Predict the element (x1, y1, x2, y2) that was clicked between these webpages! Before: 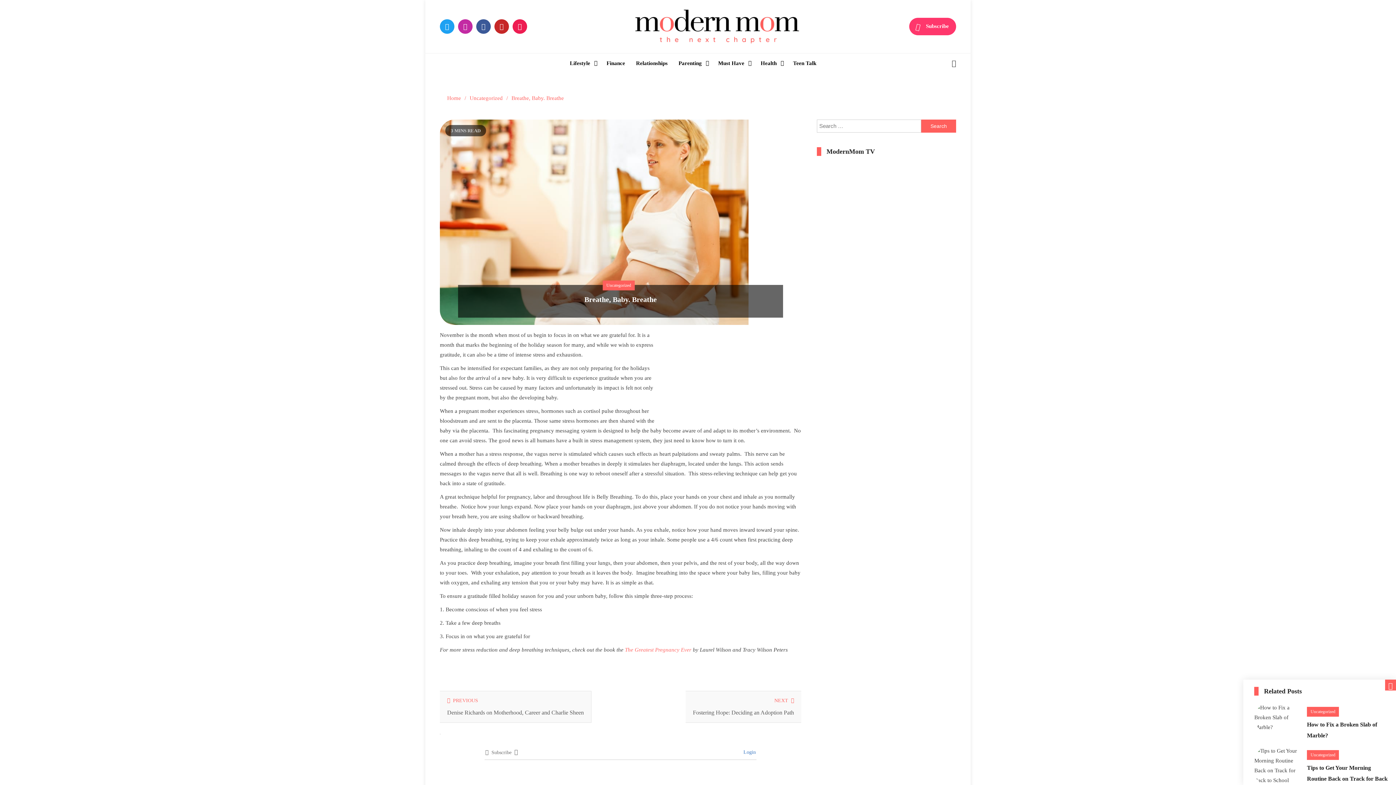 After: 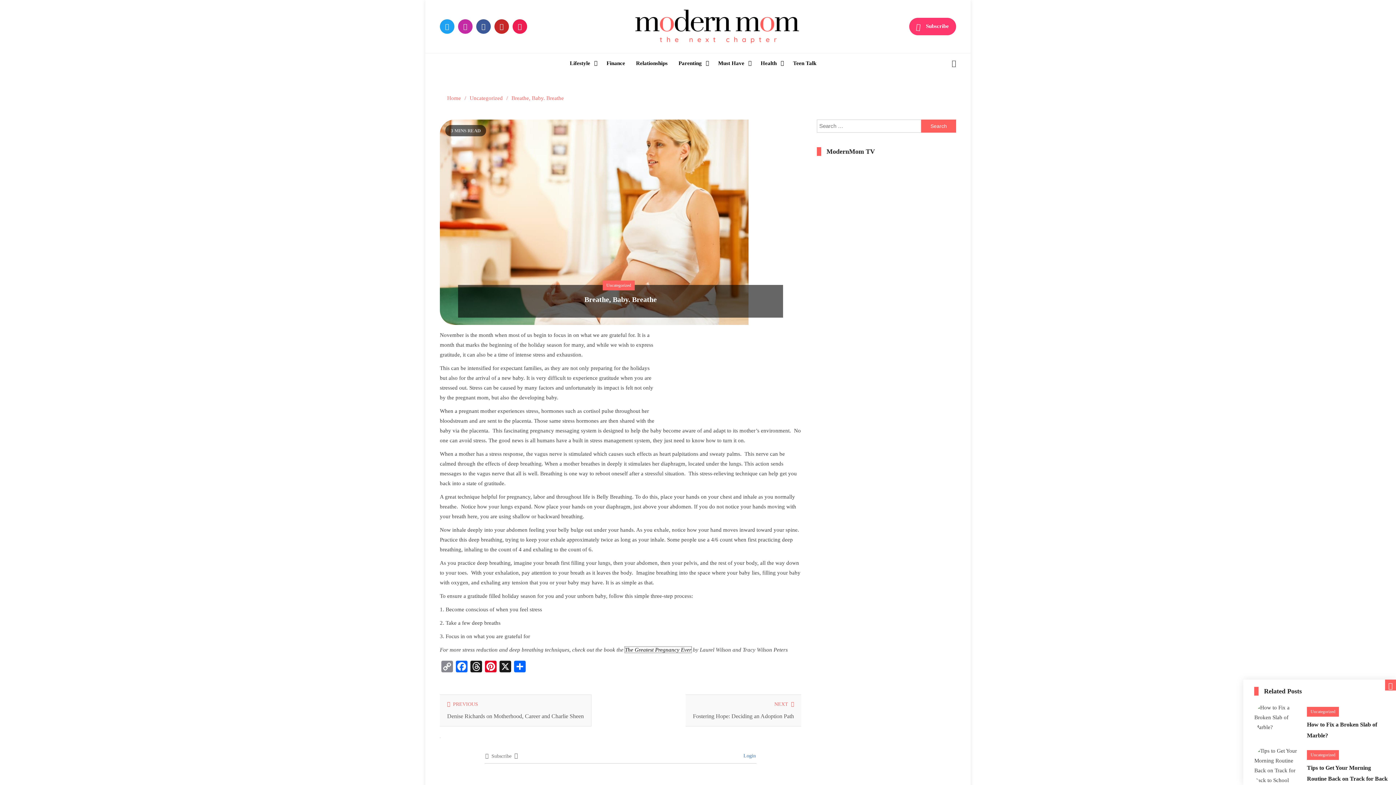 Action: label: The Greatest Pregnancy Ever bbox: (625, 647, 691, 652)